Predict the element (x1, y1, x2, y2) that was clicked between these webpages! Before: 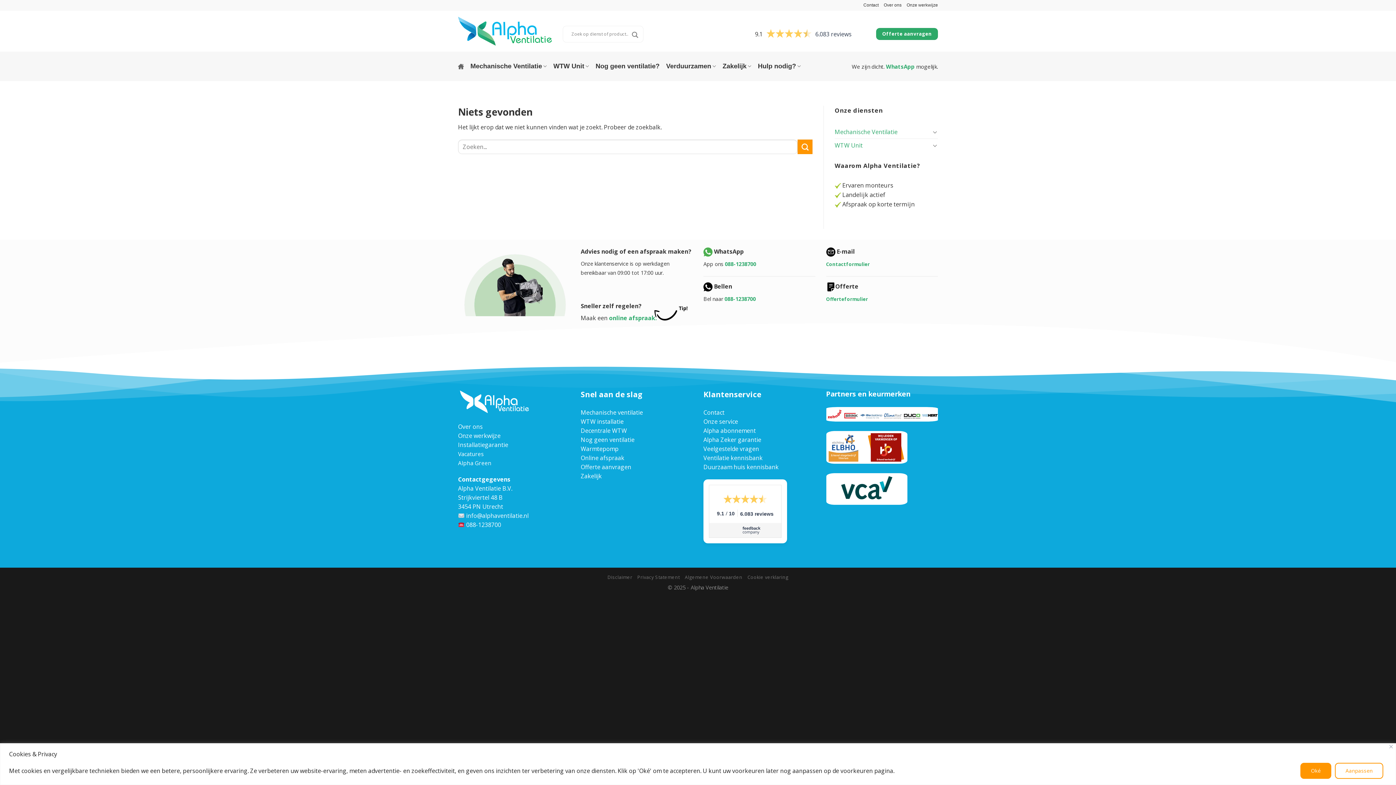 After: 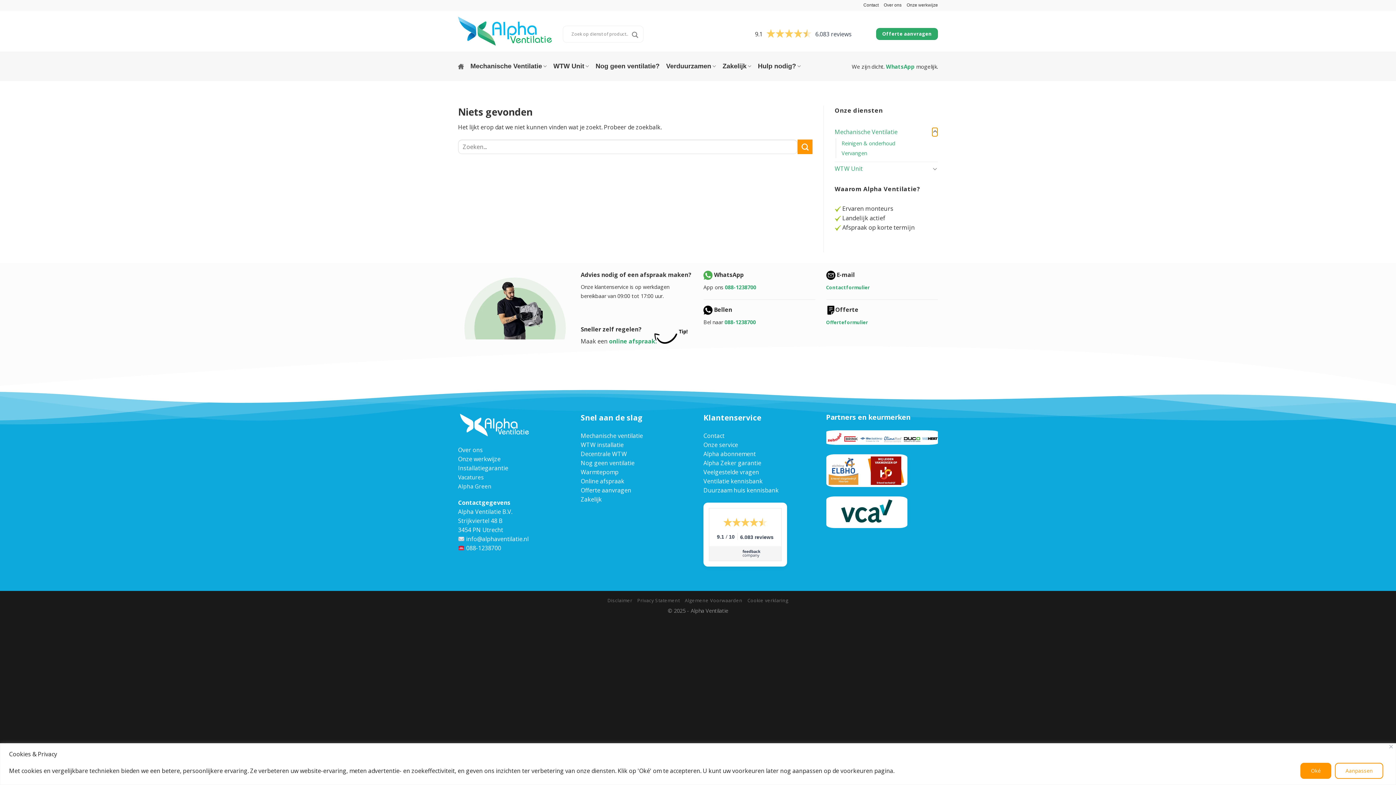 Action: bbox: (932, 127, 938, 136) label: Toggle